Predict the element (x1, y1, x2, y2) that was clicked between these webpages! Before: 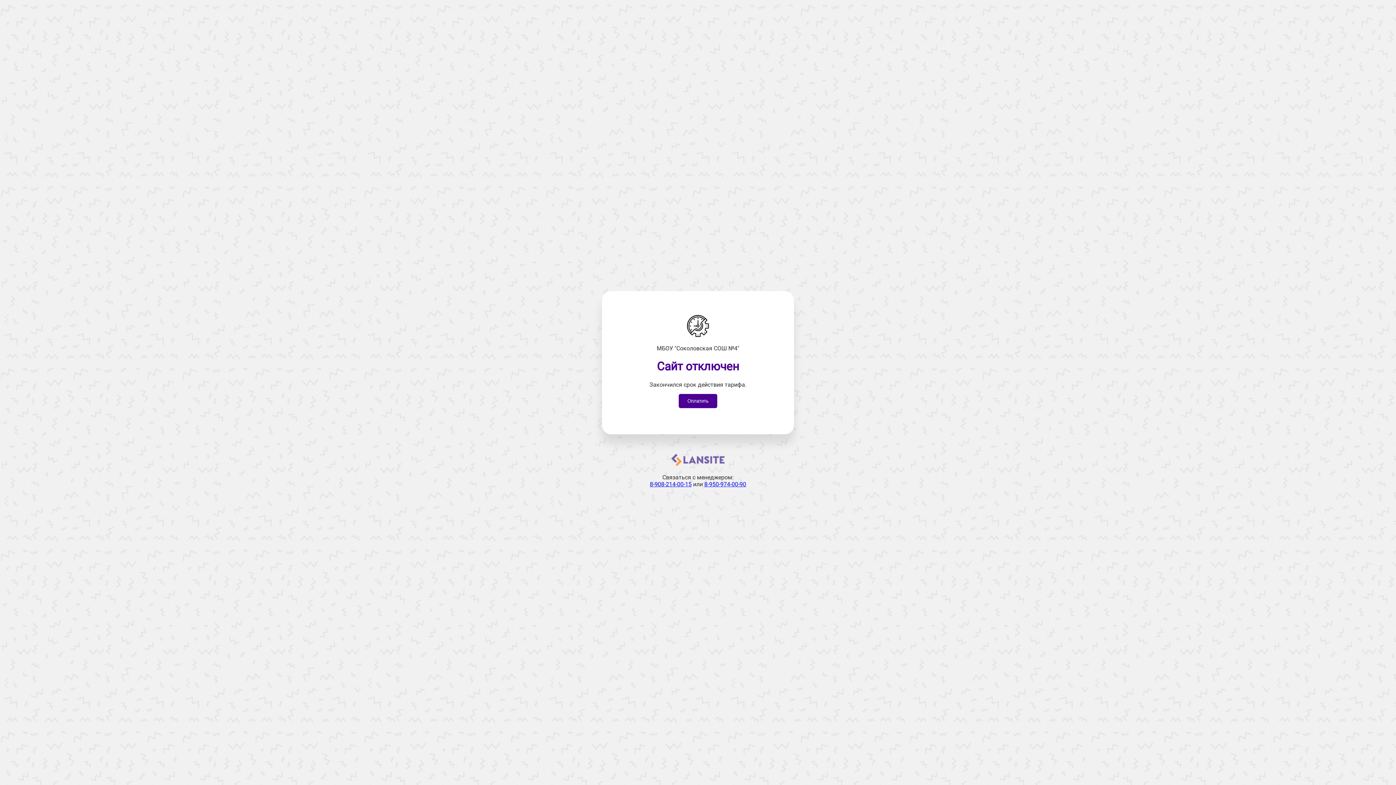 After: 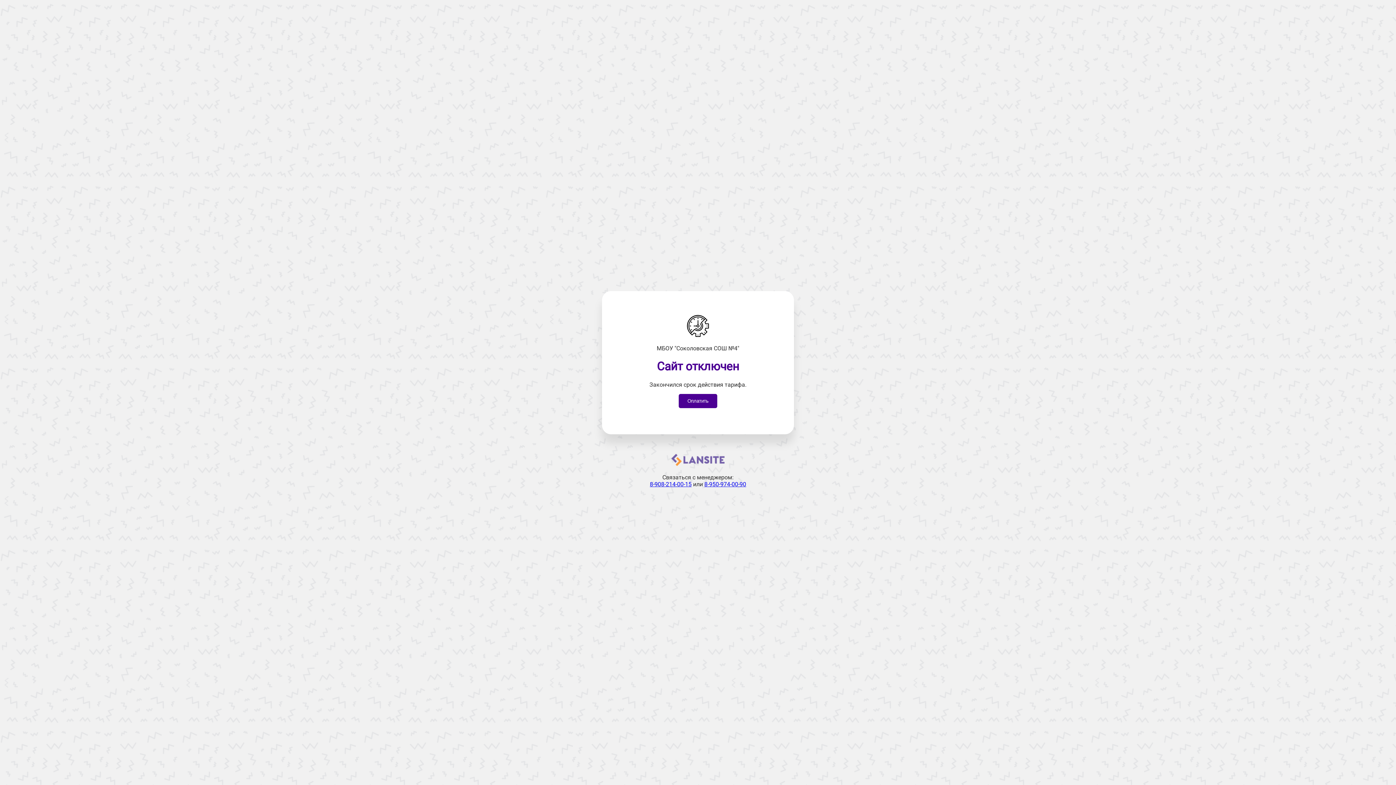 Action: bbox: (704, 481, 746, 487) label: 8-950-974-00-90